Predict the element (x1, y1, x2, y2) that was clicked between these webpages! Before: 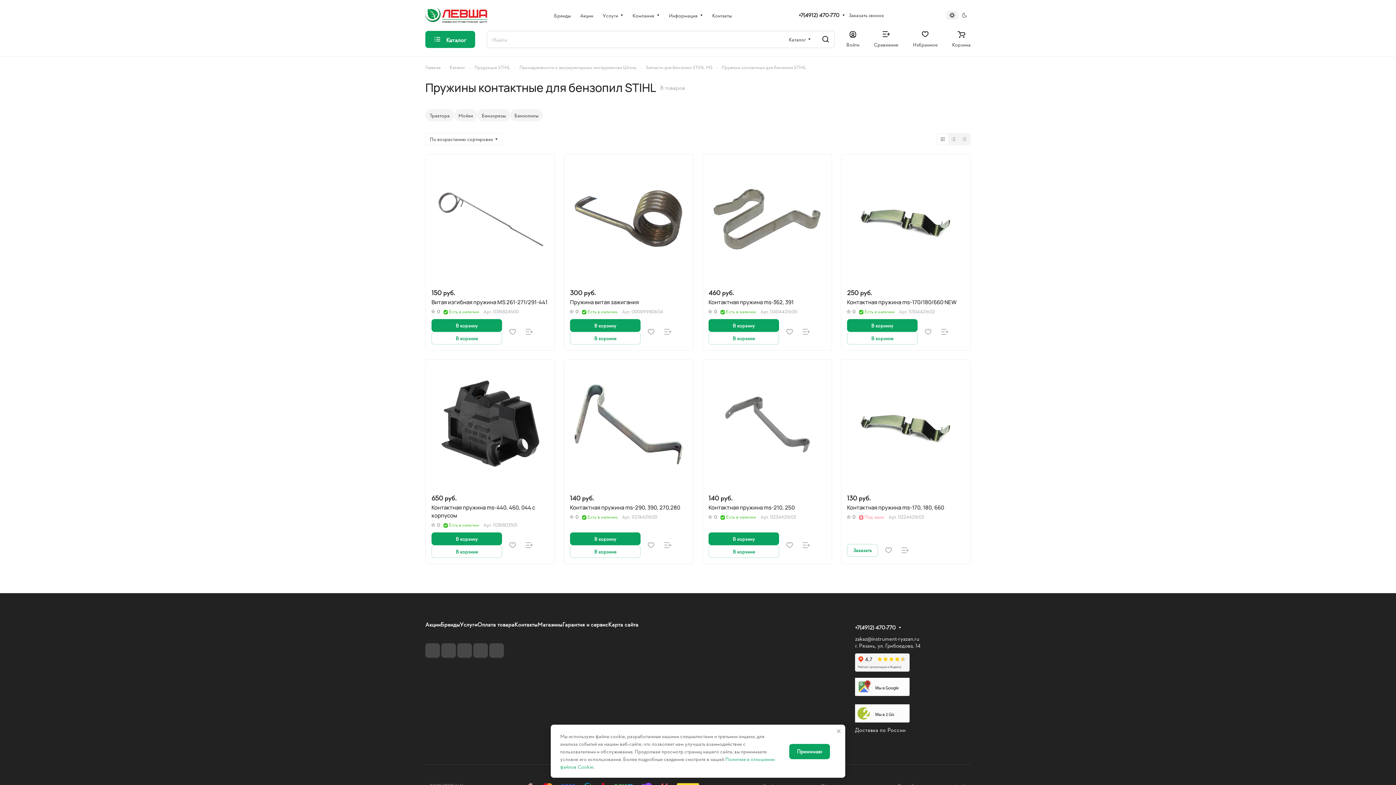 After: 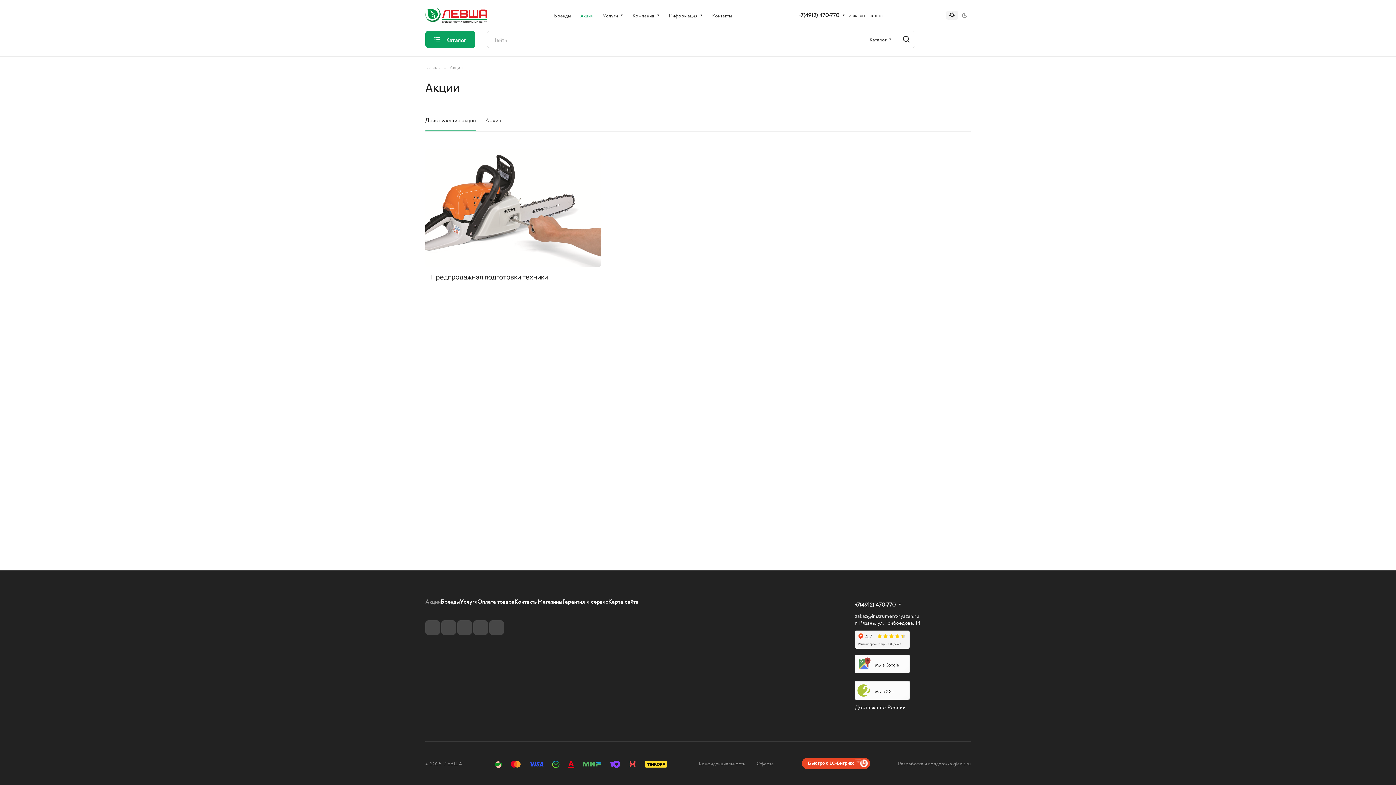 Action: label: Акции bbox: (425, 620, 440, 628)